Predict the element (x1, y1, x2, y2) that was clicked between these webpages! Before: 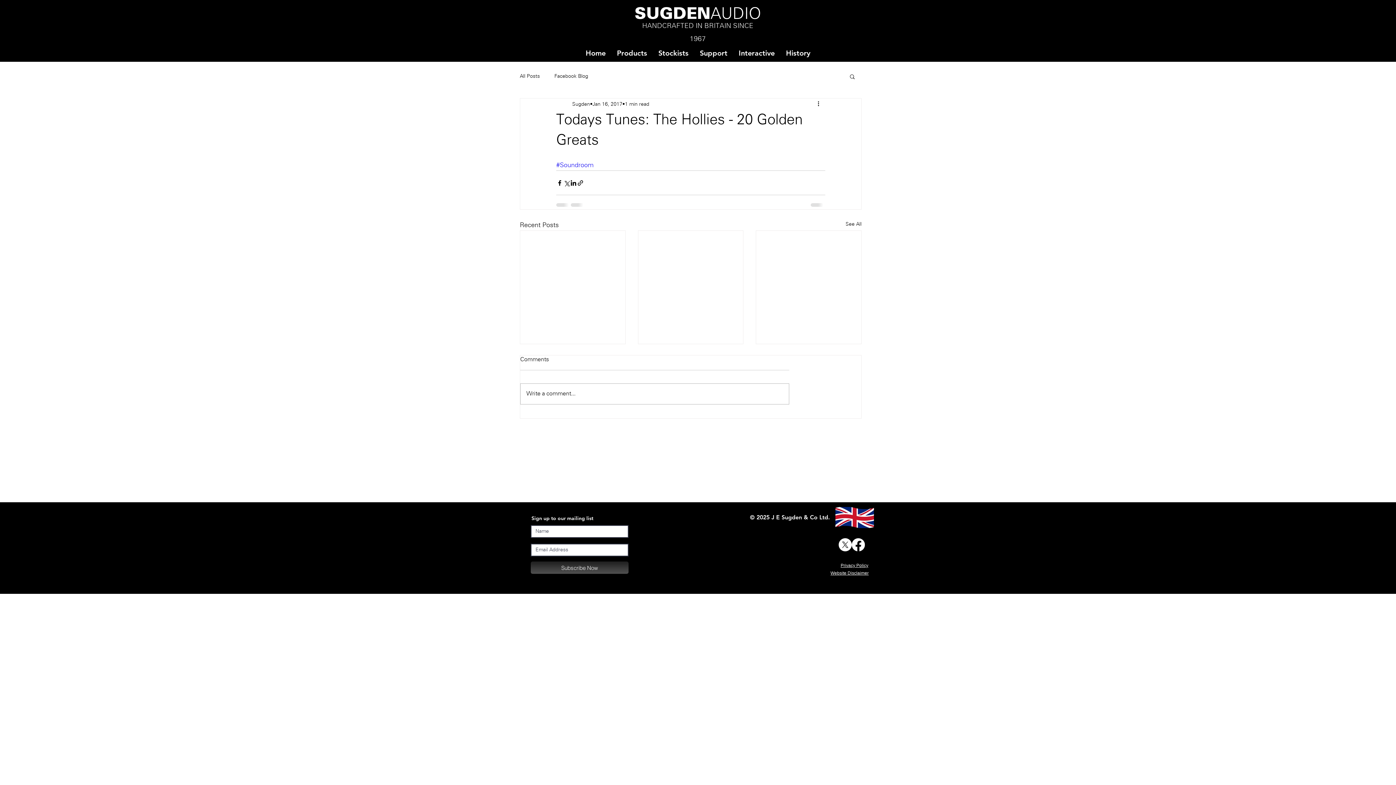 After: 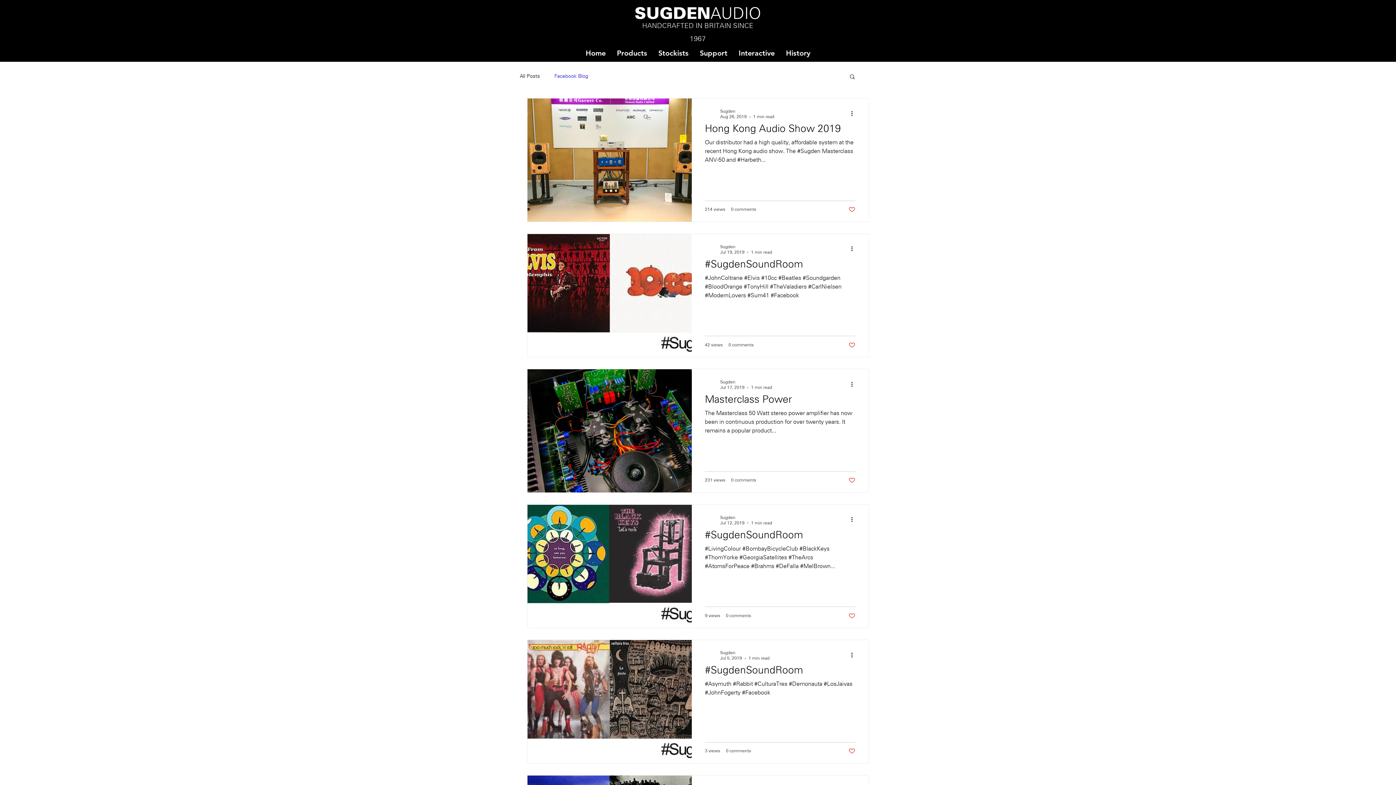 Action: bbox: (554, 72, 588, 79) label: Facebook Blog